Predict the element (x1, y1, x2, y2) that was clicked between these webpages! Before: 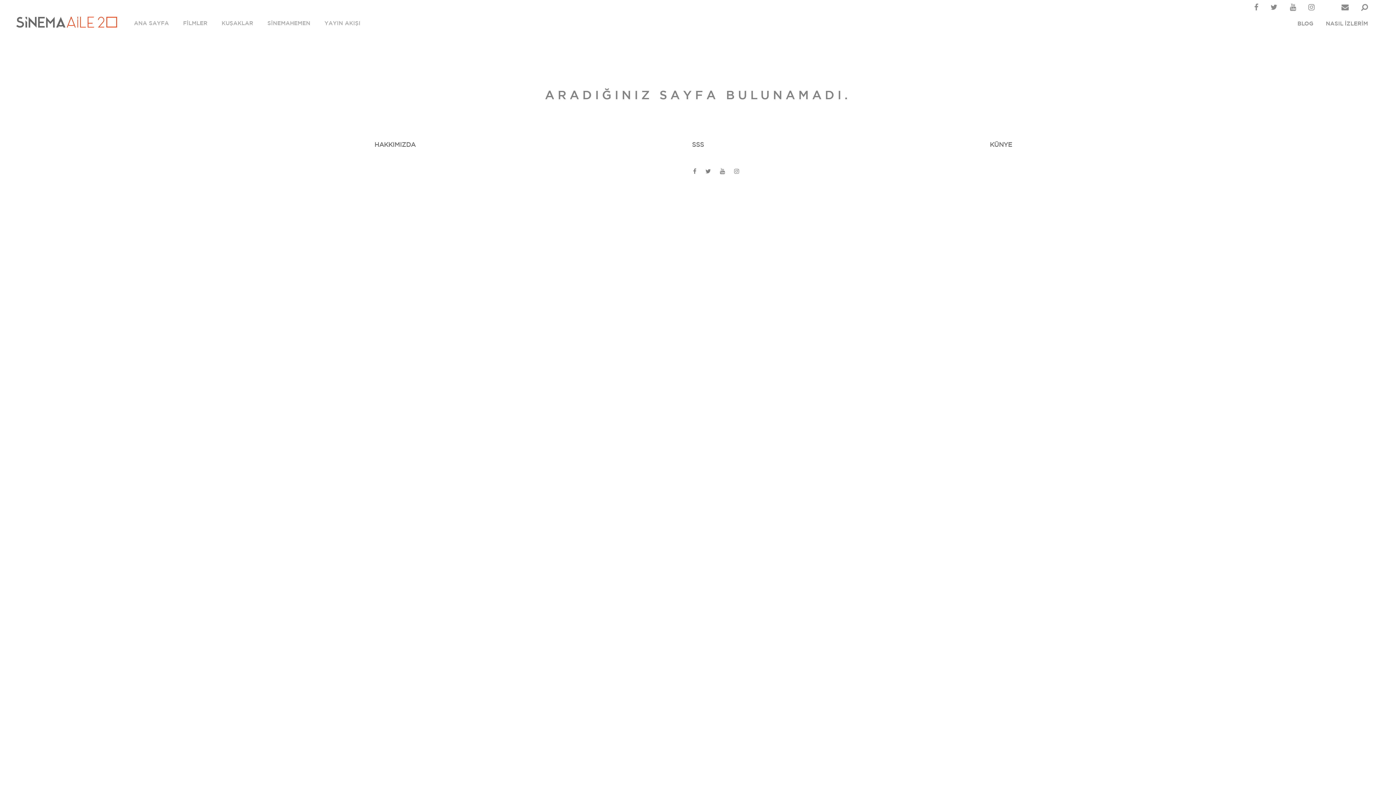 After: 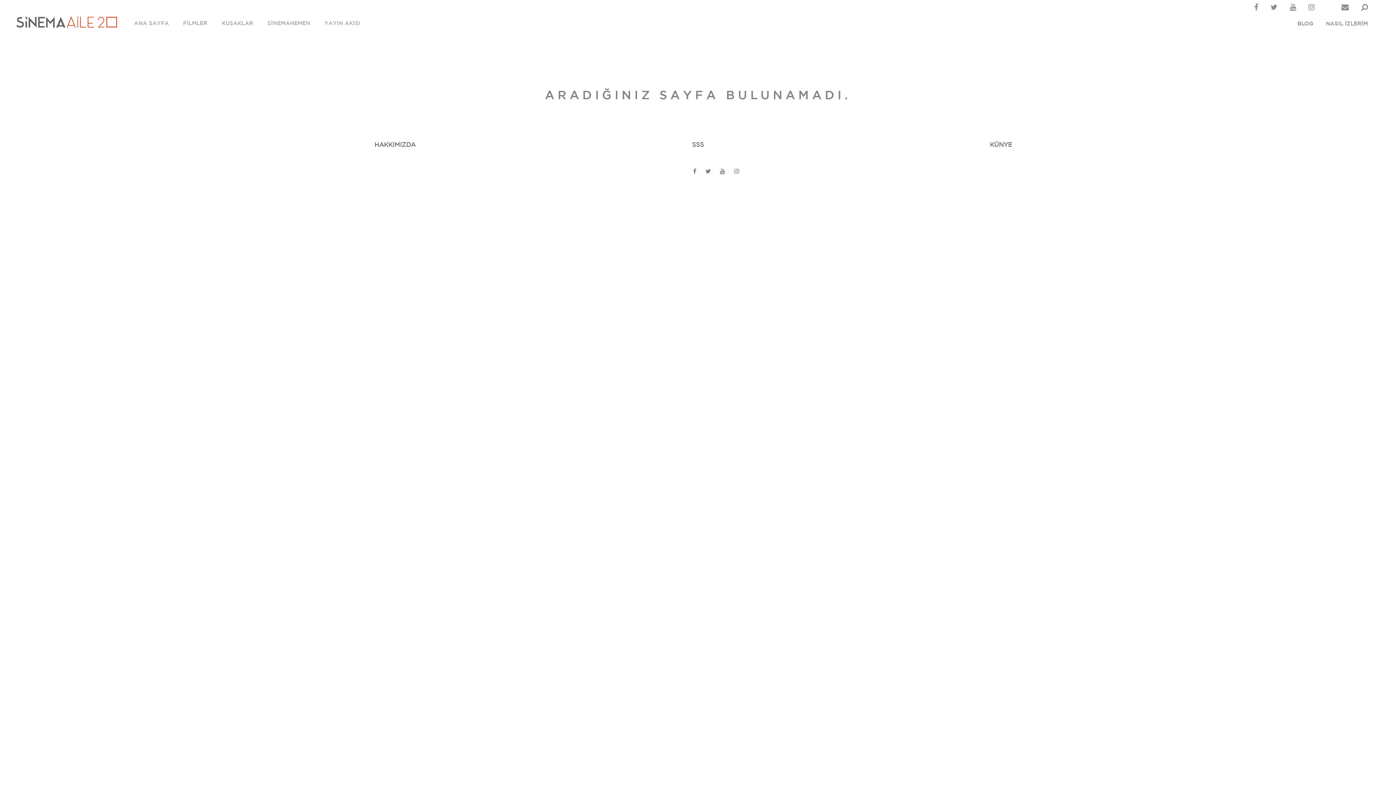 Action: bbox: (1270, 4, 1277, 11)